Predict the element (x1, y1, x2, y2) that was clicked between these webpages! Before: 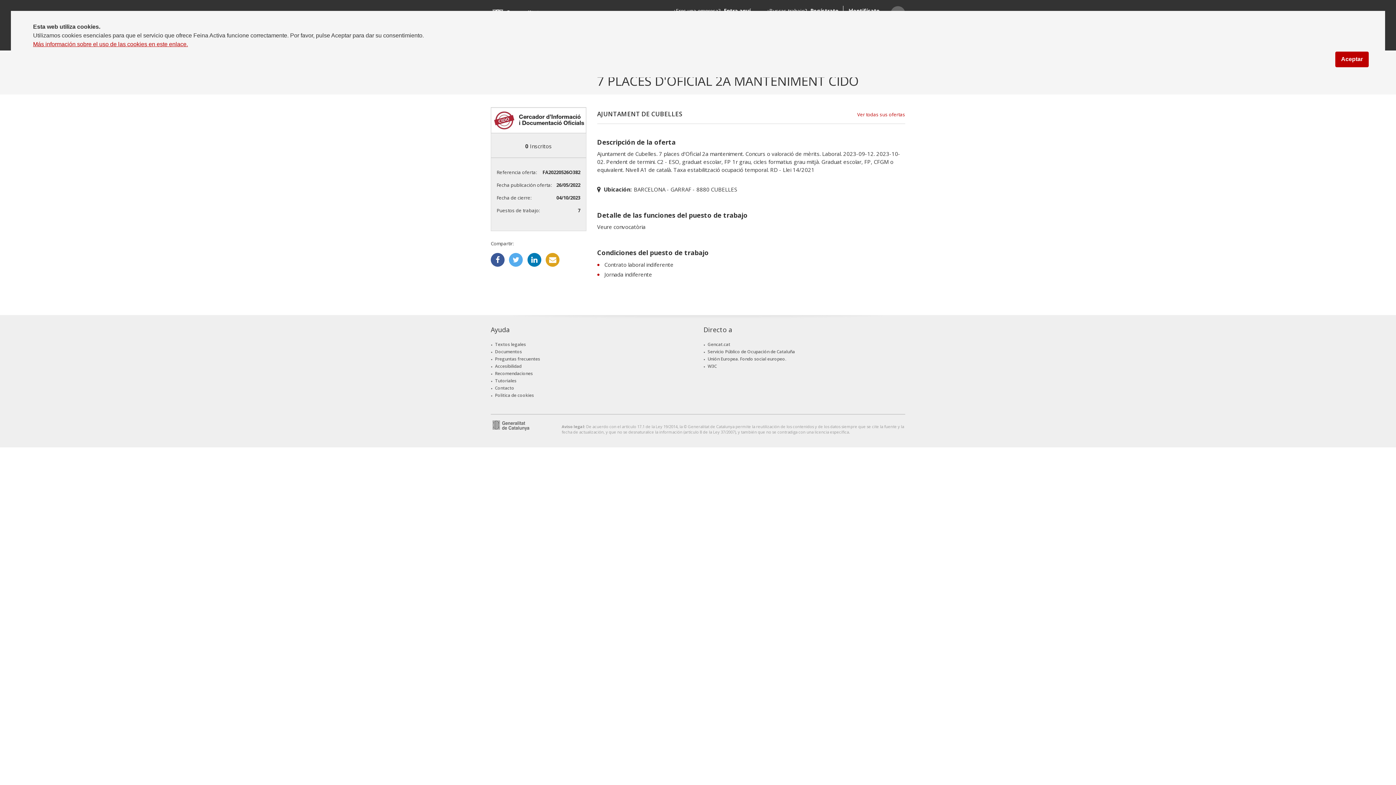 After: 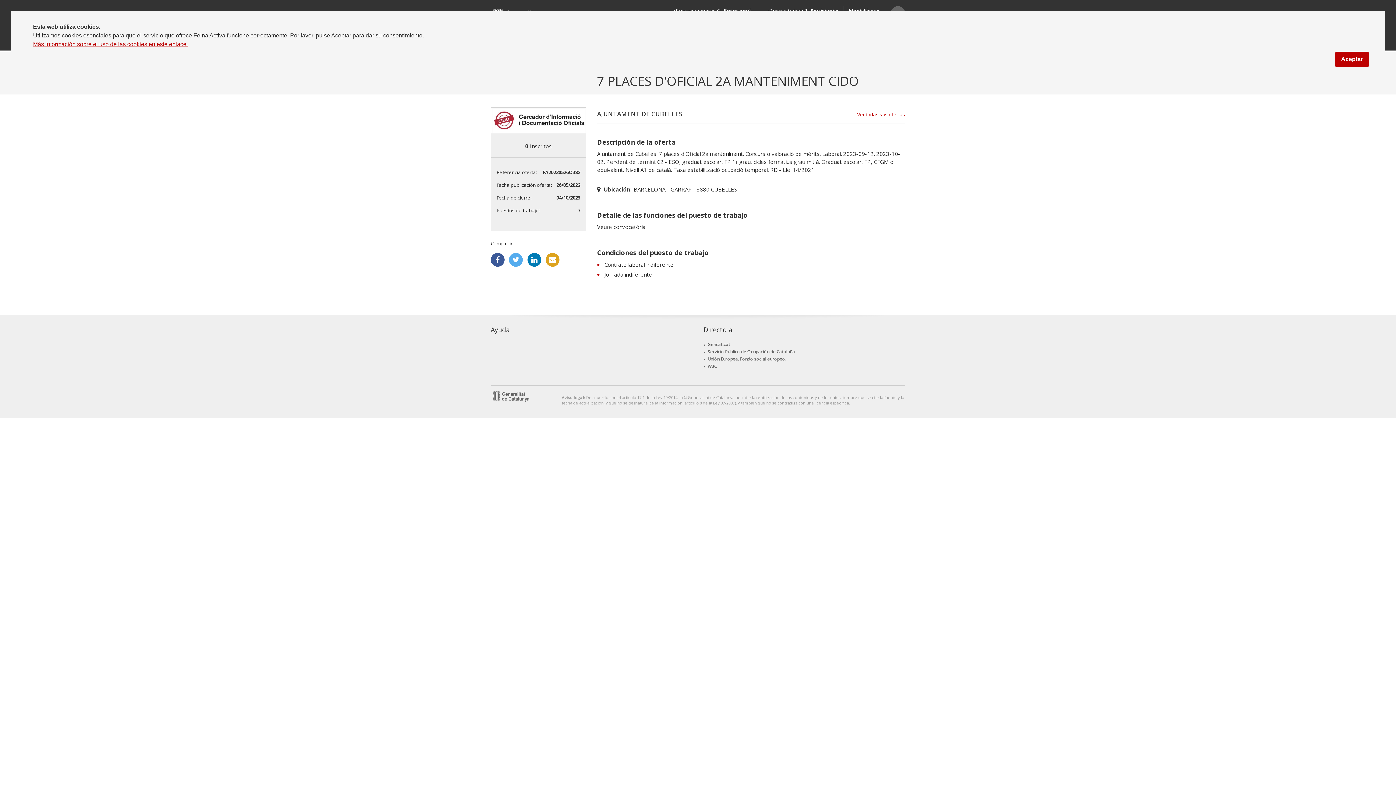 Action: label: Ayuda bbox: (490, 325, 509, 334)